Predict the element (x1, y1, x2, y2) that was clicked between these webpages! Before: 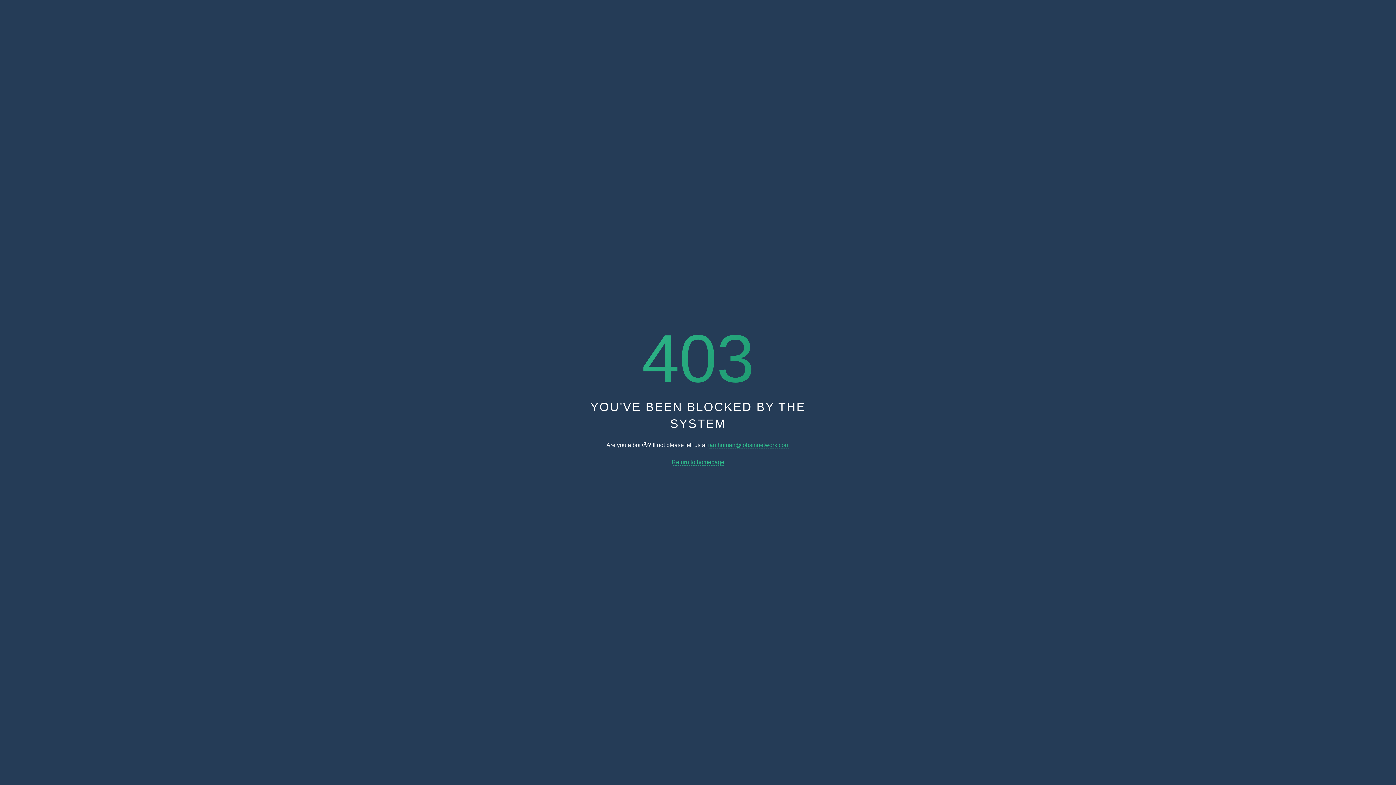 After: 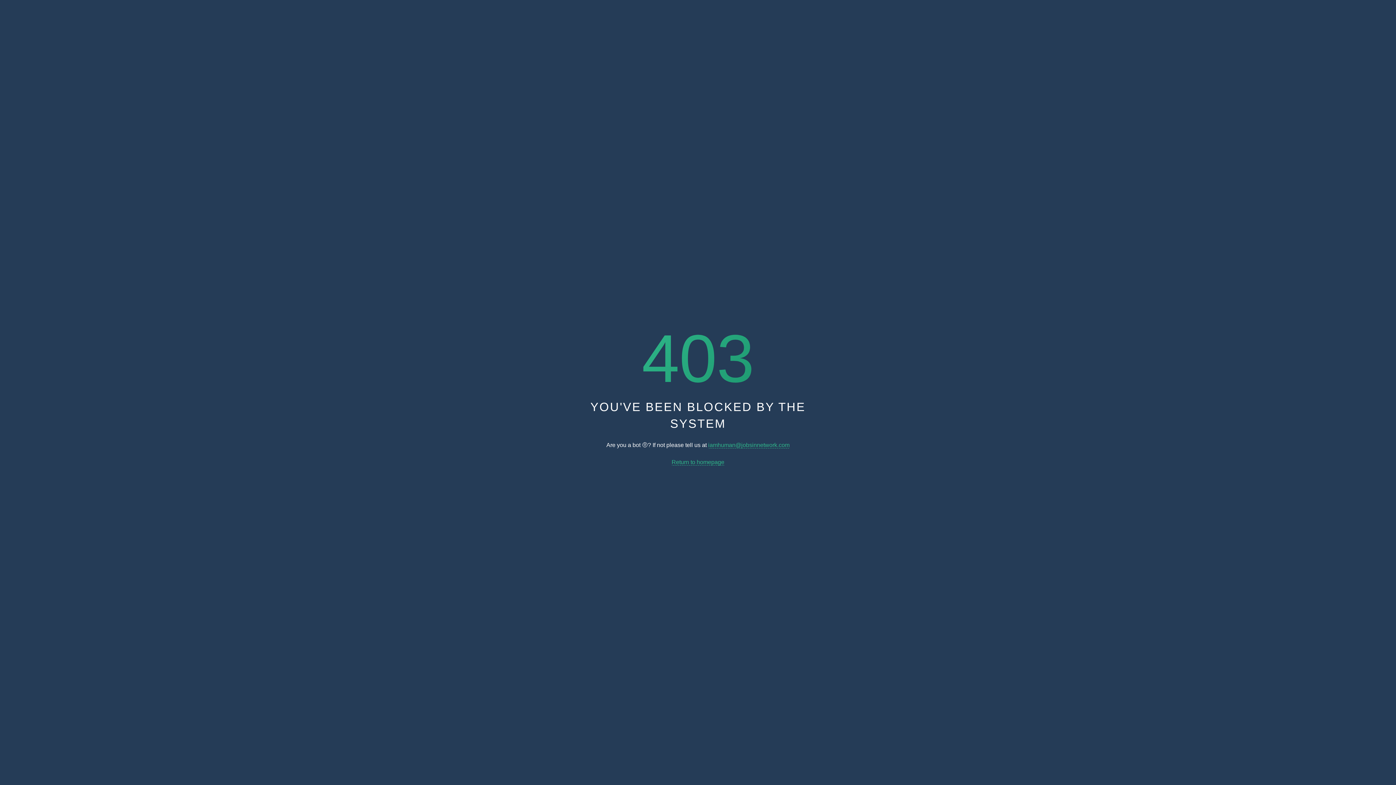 Action: bbox: (708, 442, 789, 448) label: iamhuman@jobsinnetwork.com